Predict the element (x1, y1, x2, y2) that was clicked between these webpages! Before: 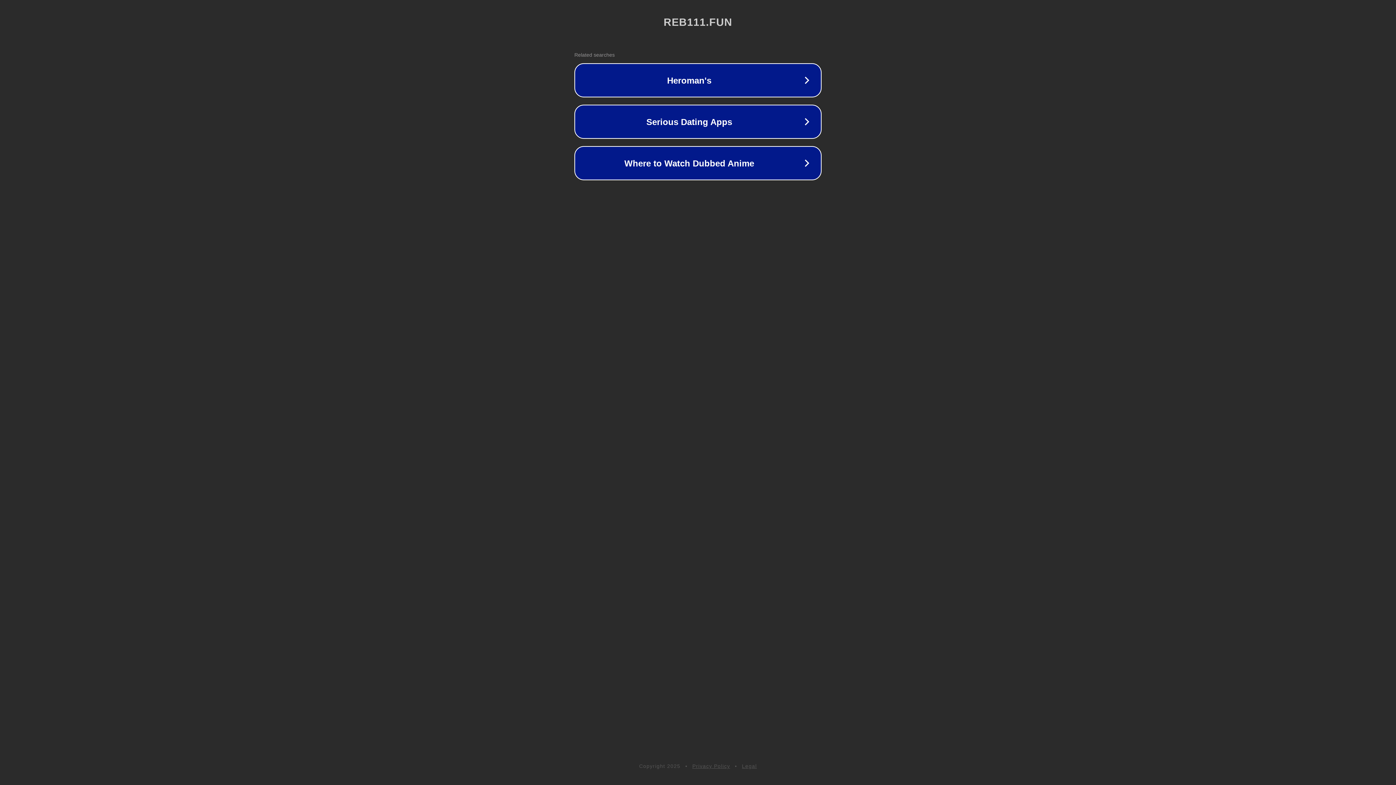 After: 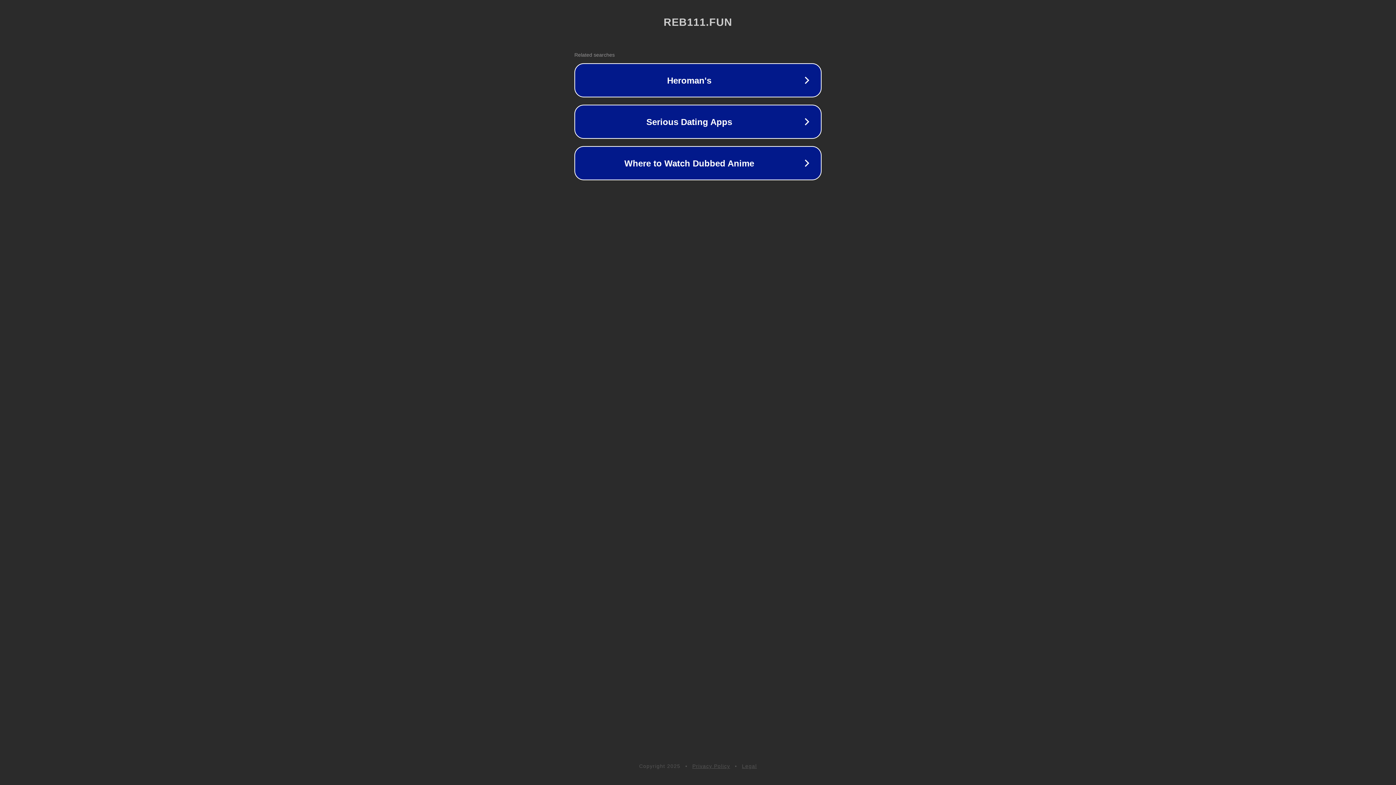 Action: bbox: (742, 763, 757, 769) label: Legal